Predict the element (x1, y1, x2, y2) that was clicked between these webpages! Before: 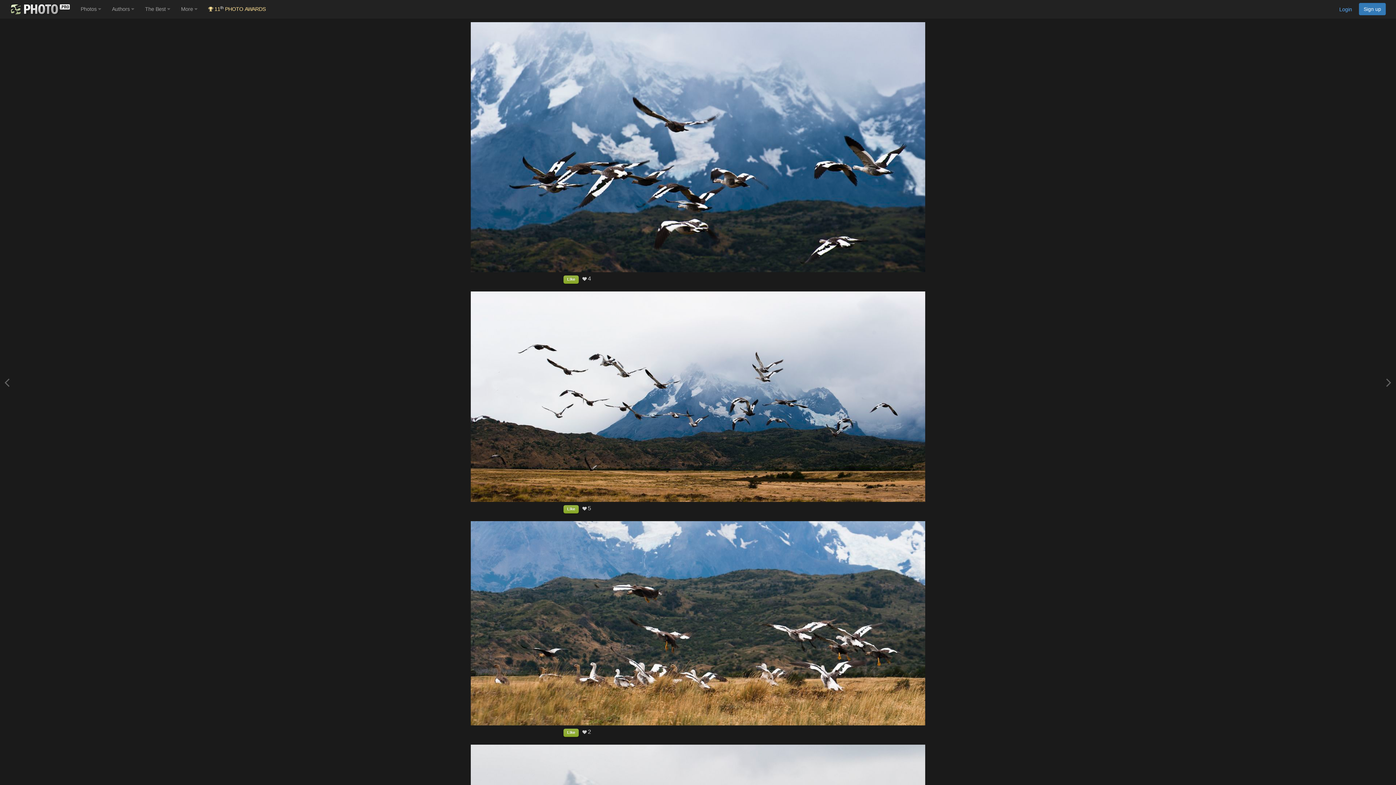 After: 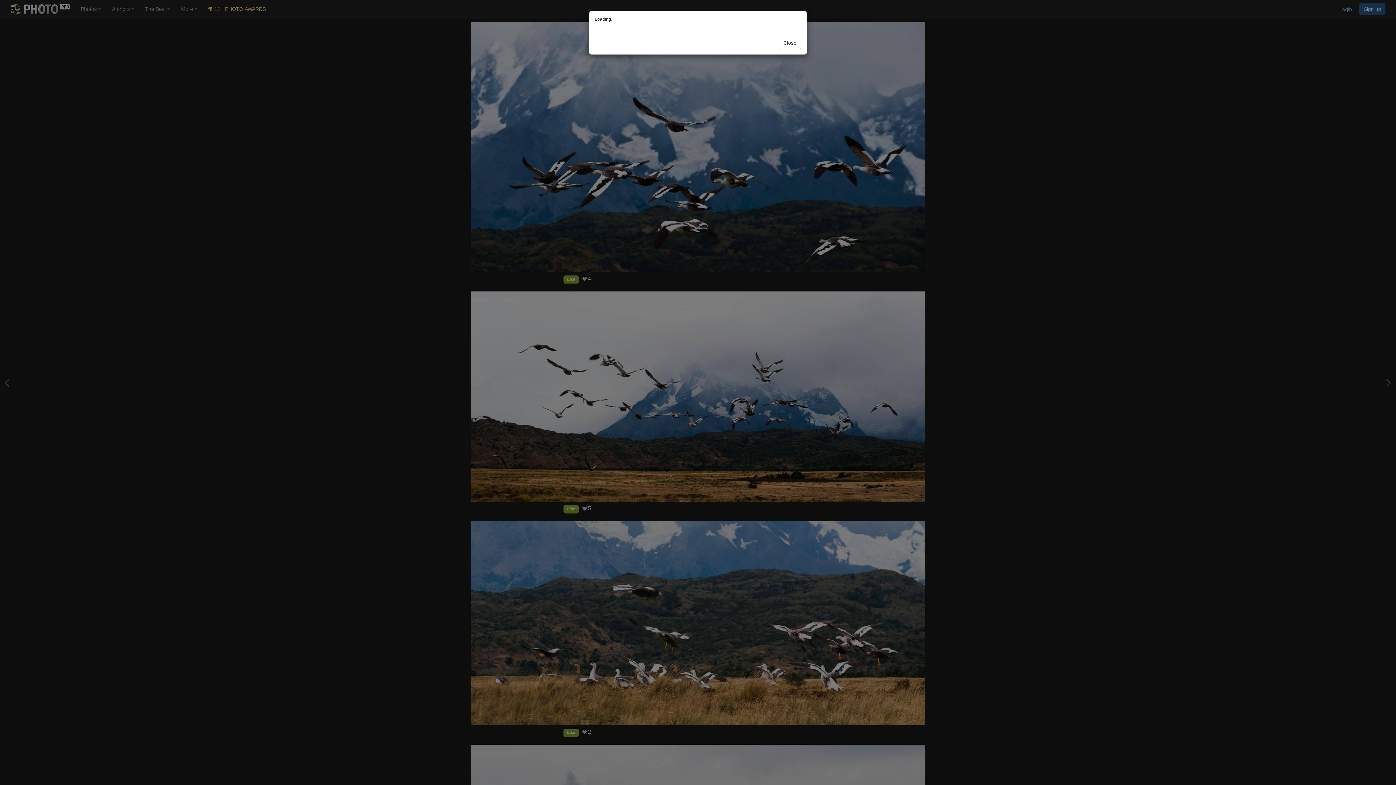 Action: bbox: (1359, 2, 1386, 15) label: Sign up